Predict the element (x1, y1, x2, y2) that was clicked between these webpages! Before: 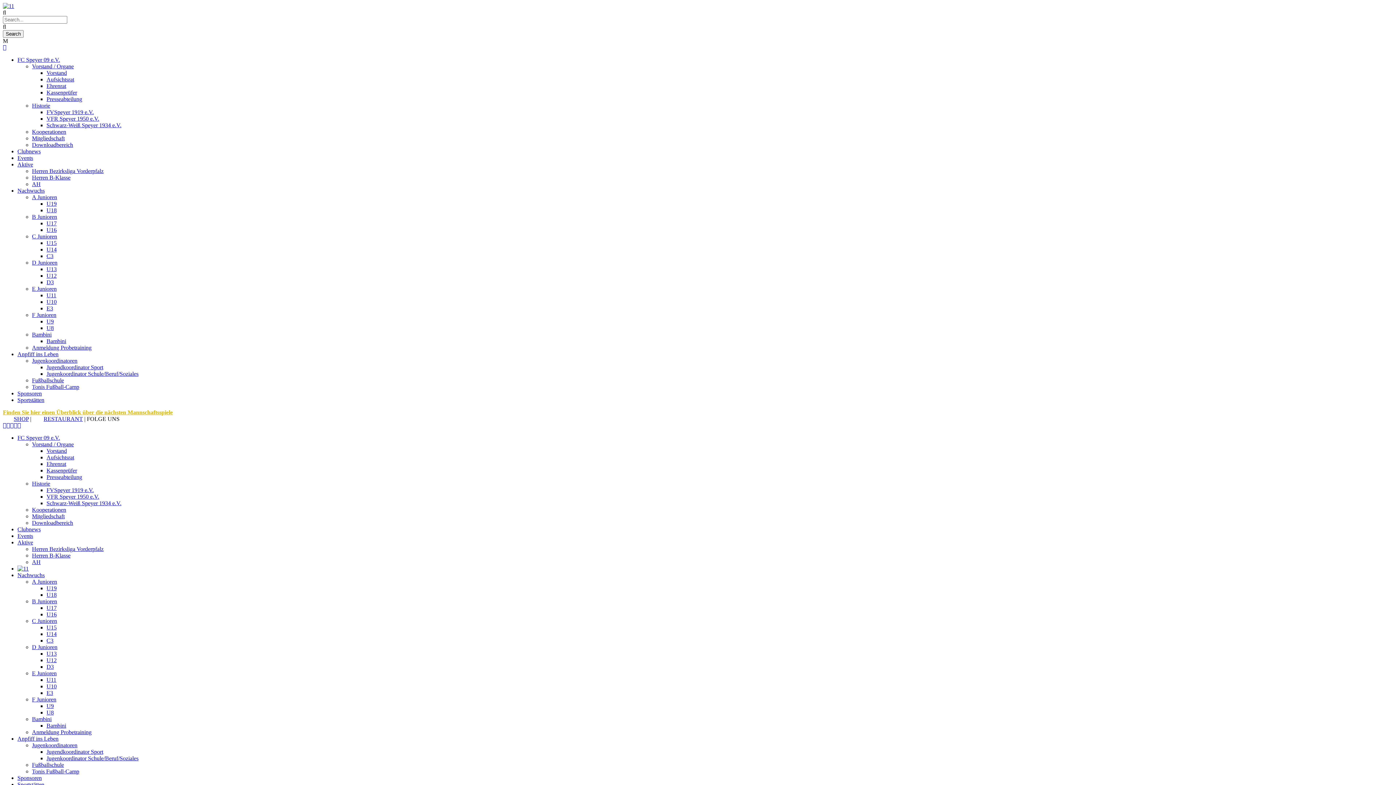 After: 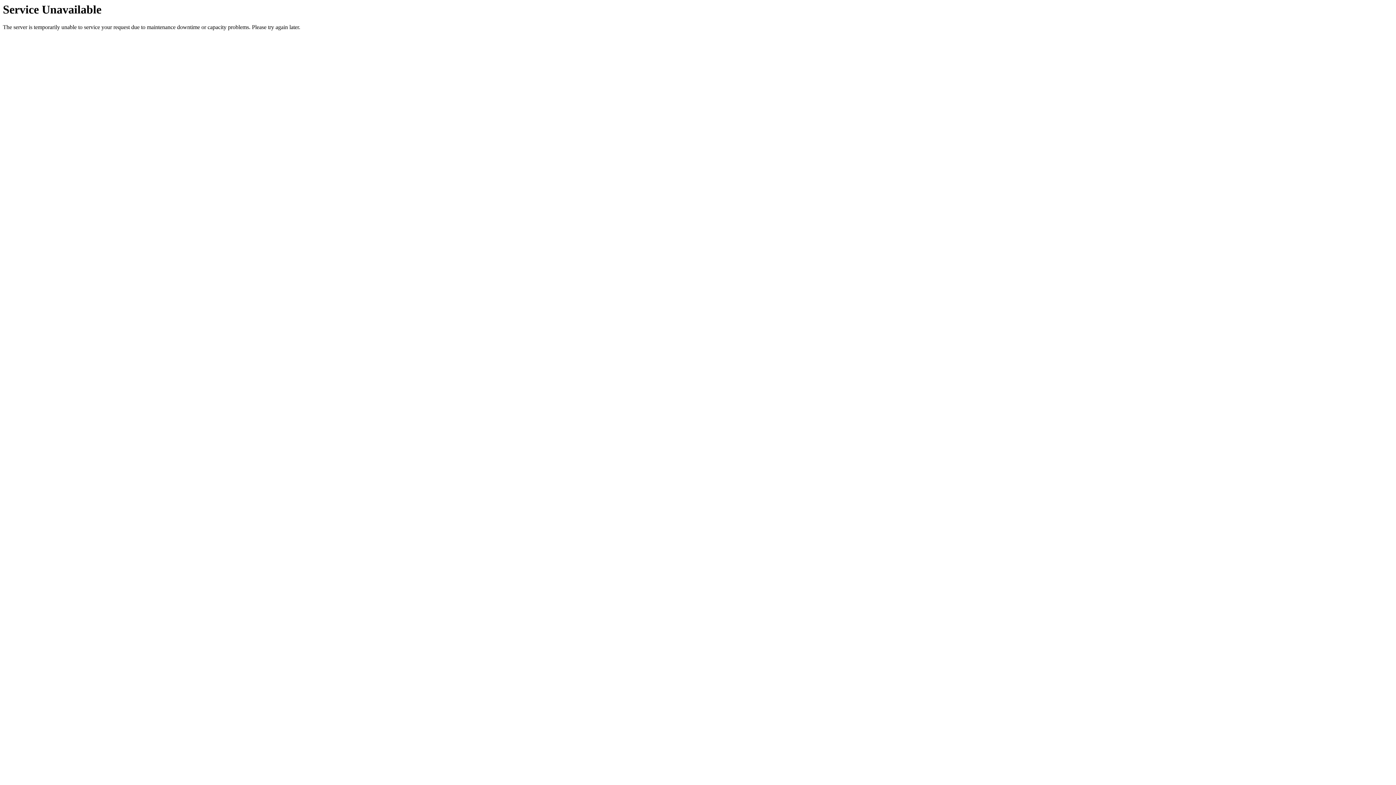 Action: label: U9 bbox: (46, 318, 53, 324)